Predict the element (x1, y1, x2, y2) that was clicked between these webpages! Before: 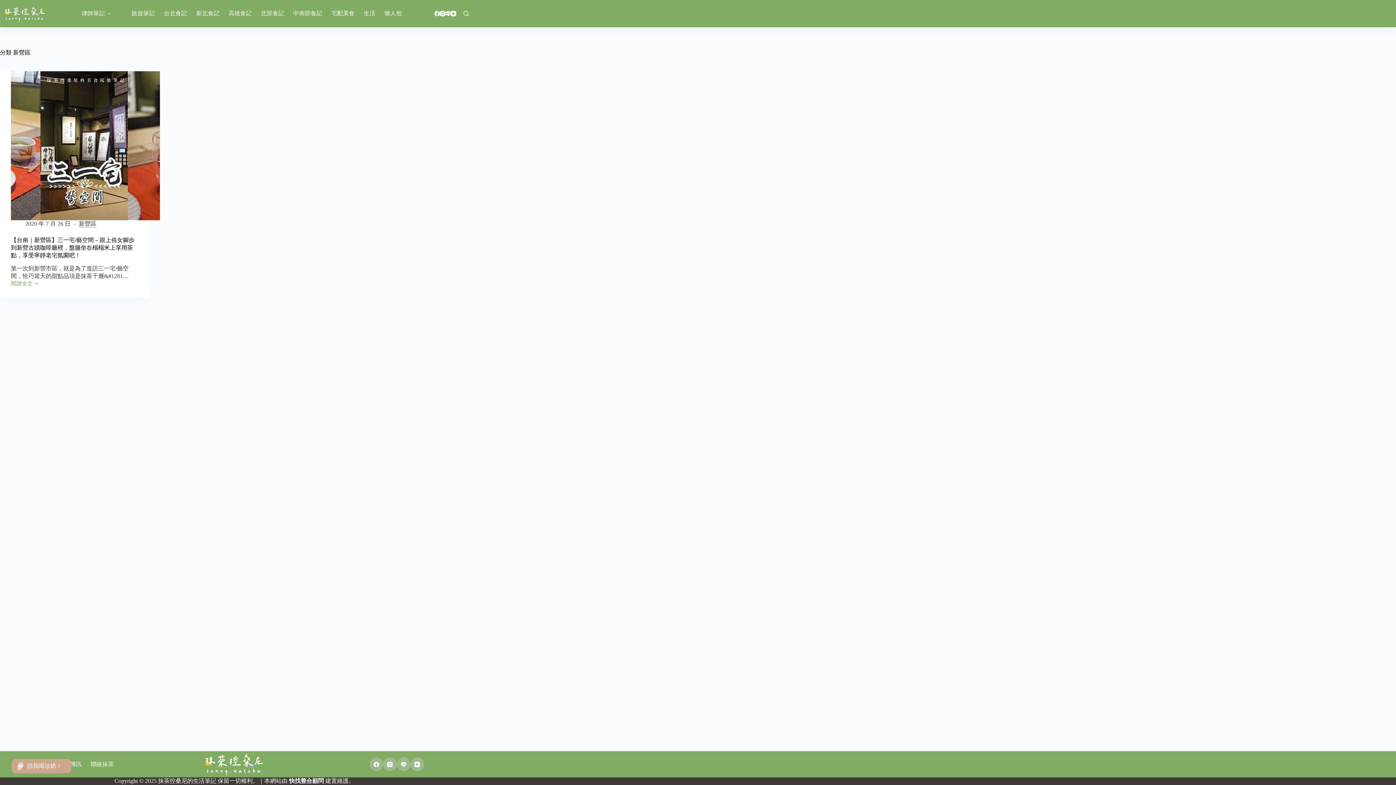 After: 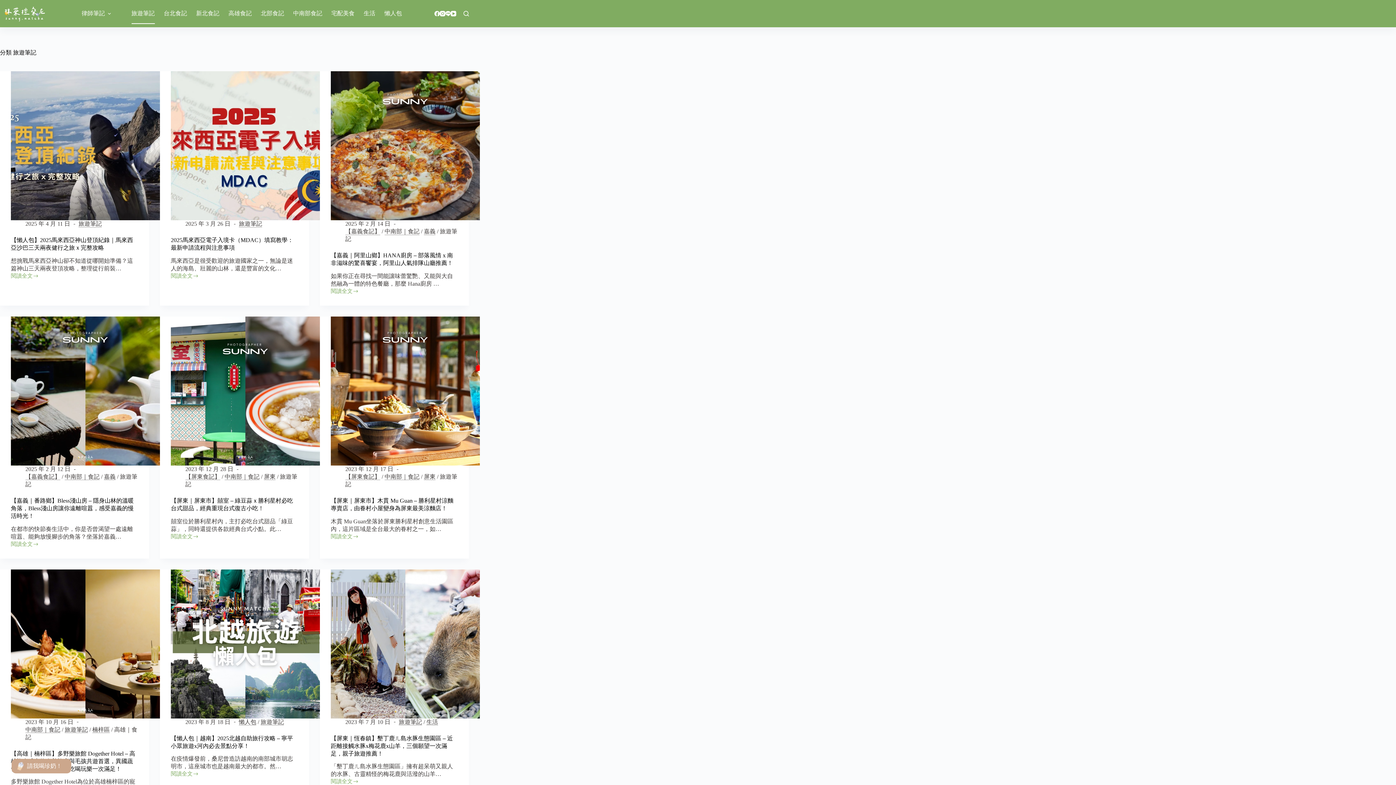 Action: bbox: (126, 3, 159, 23) label: 旅遊筆記